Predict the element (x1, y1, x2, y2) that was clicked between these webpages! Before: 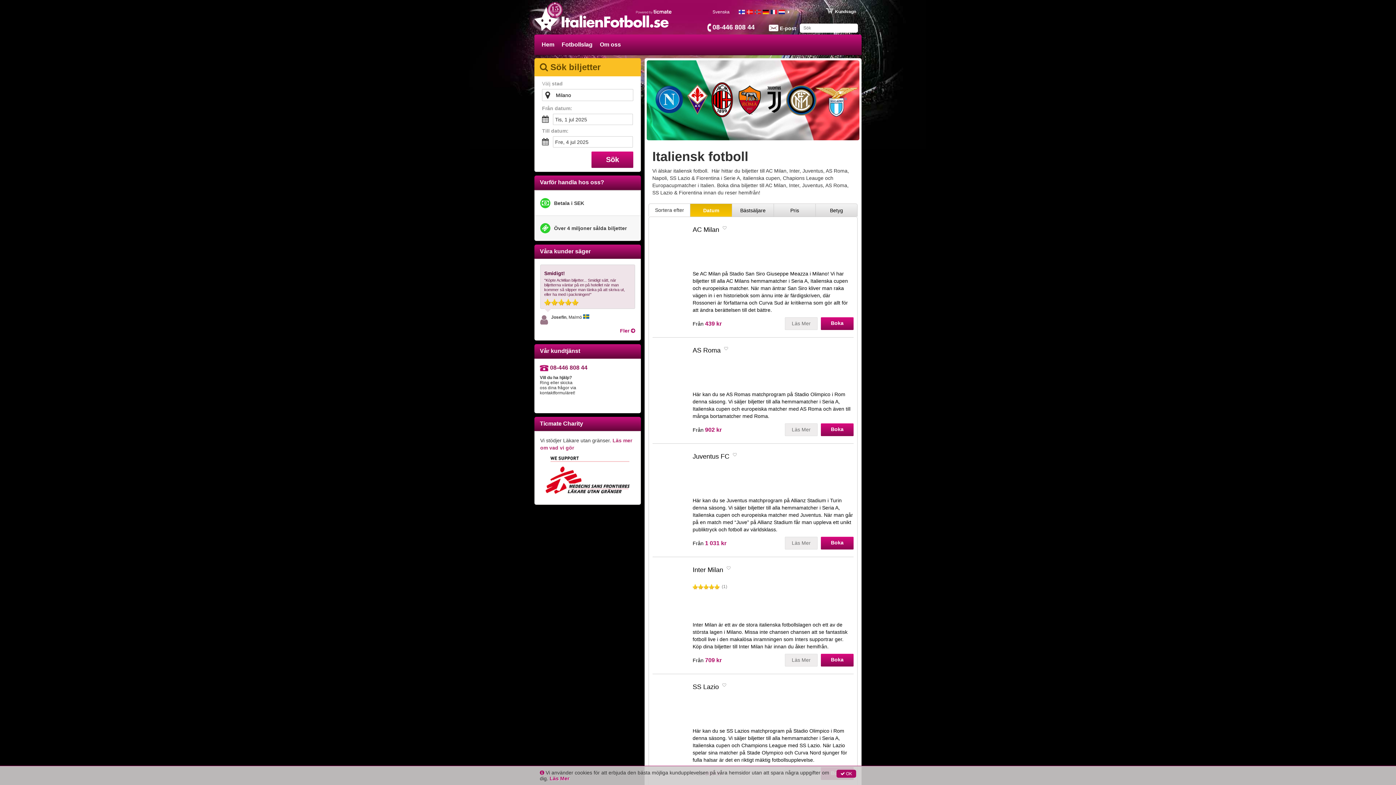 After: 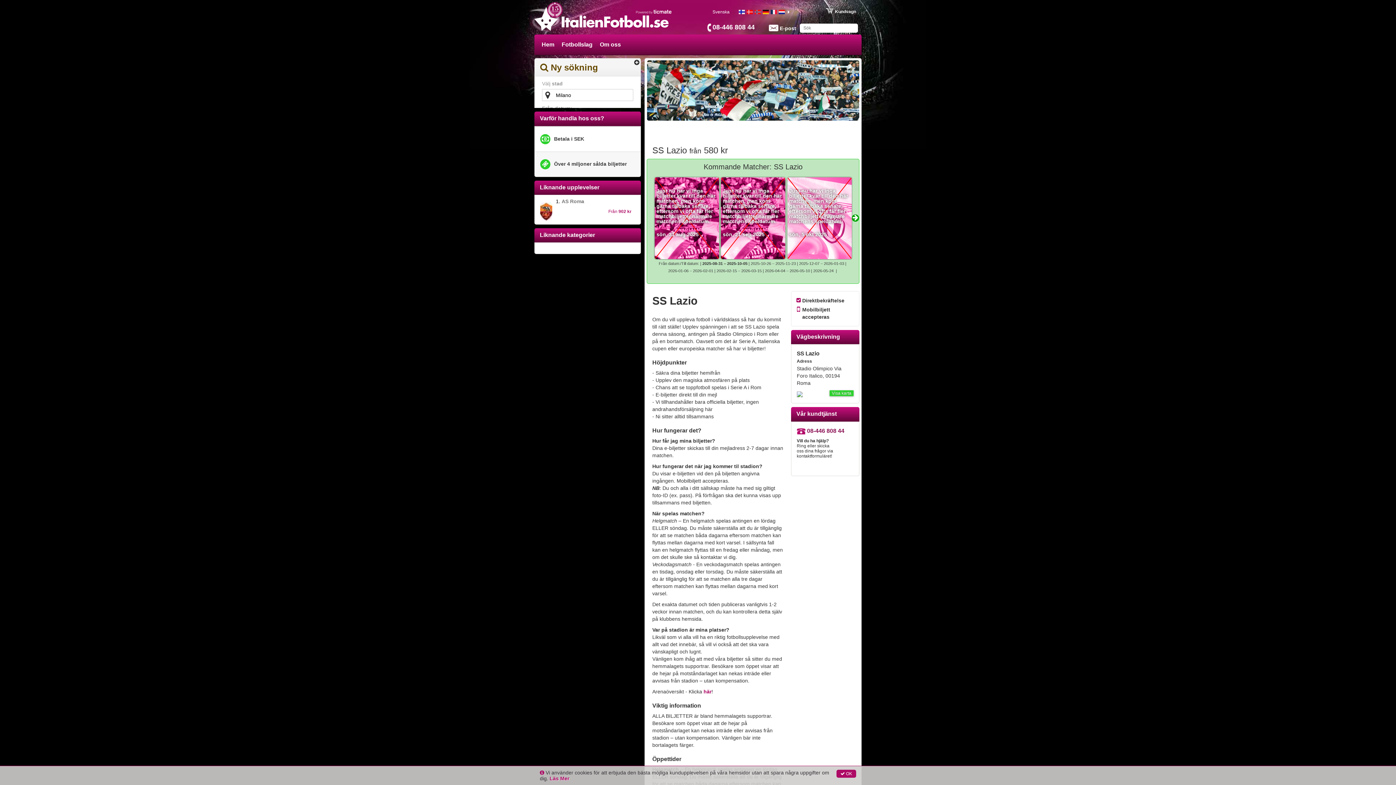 Action: label: SS Lazio bbox: (692, 683, 719, 690)